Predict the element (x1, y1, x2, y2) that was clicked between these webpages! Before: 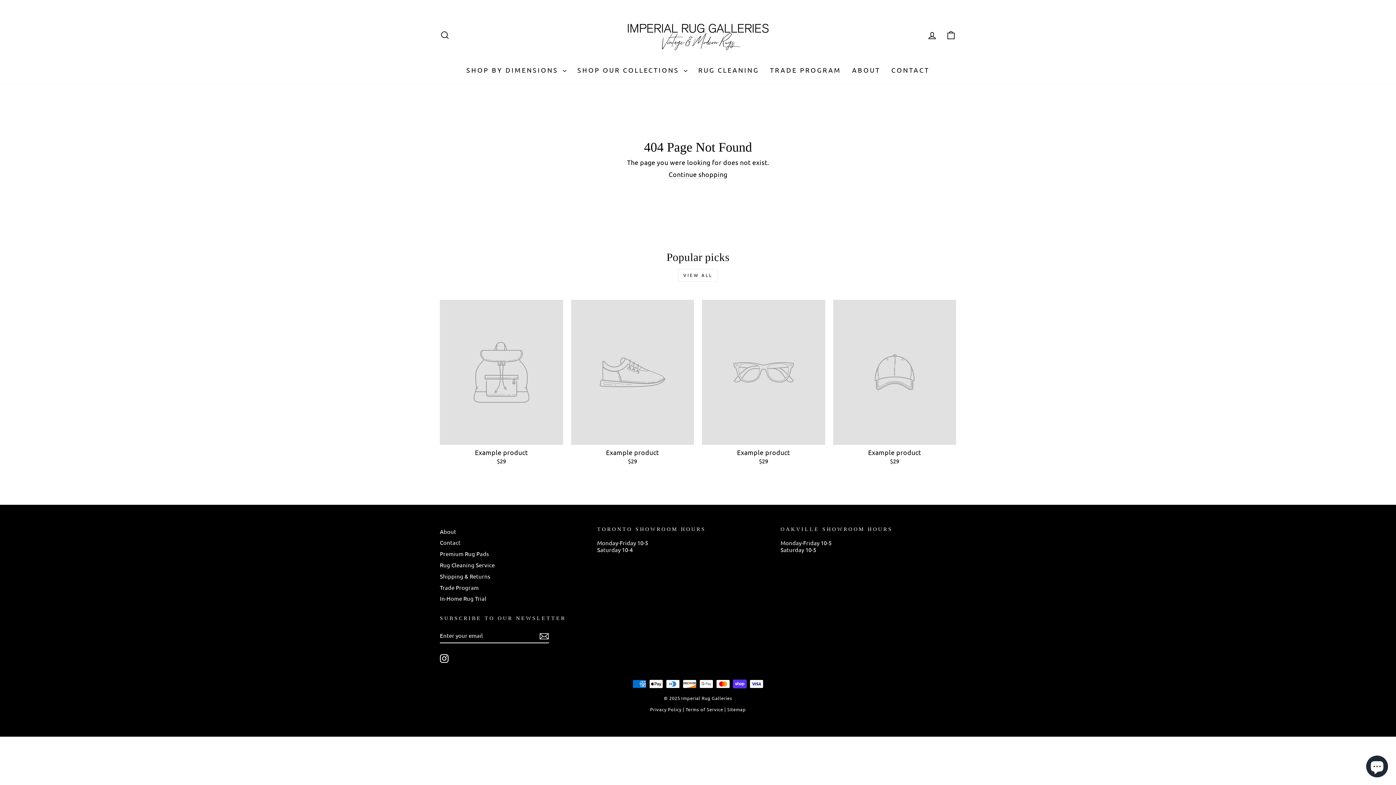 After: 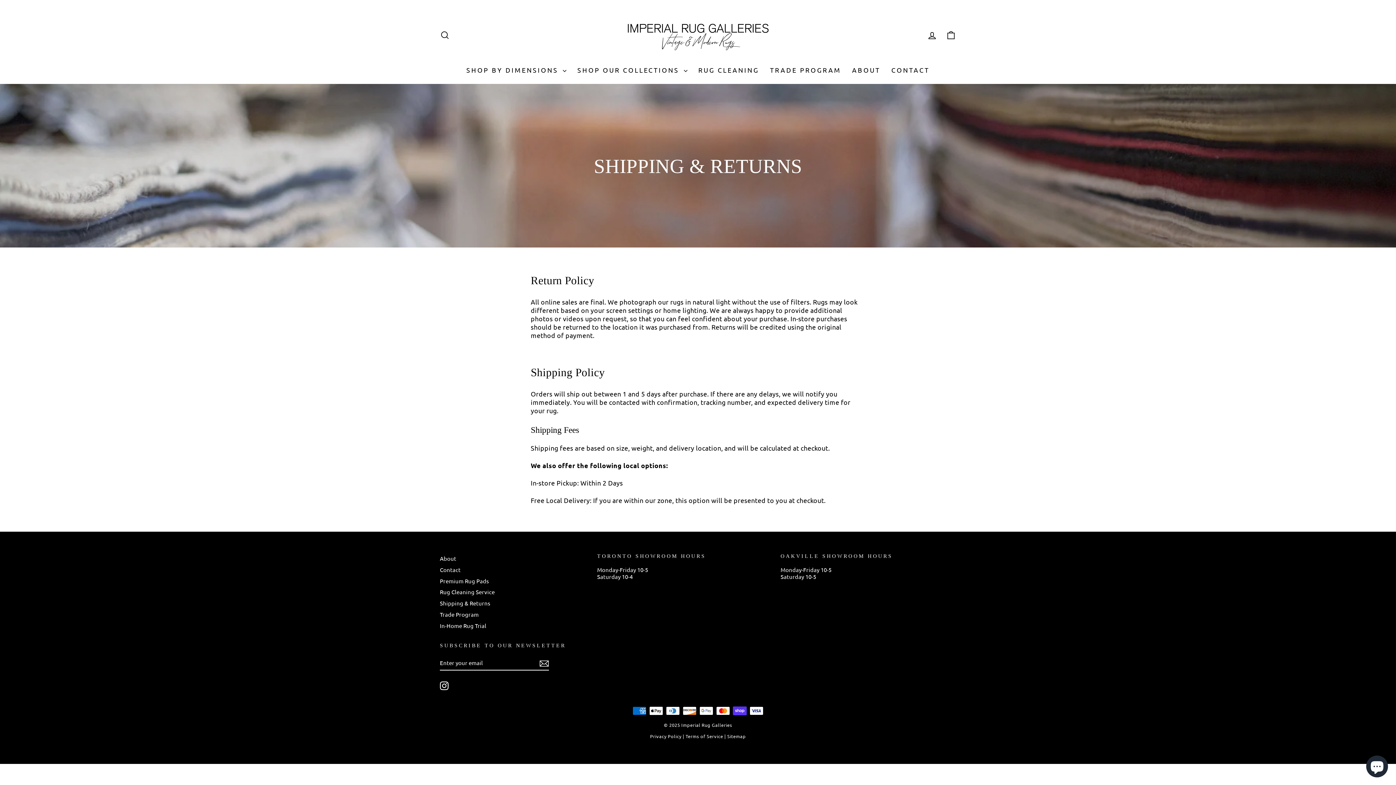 Action: label: Shipping & Returns bbox: (440, 571, 490, 581)